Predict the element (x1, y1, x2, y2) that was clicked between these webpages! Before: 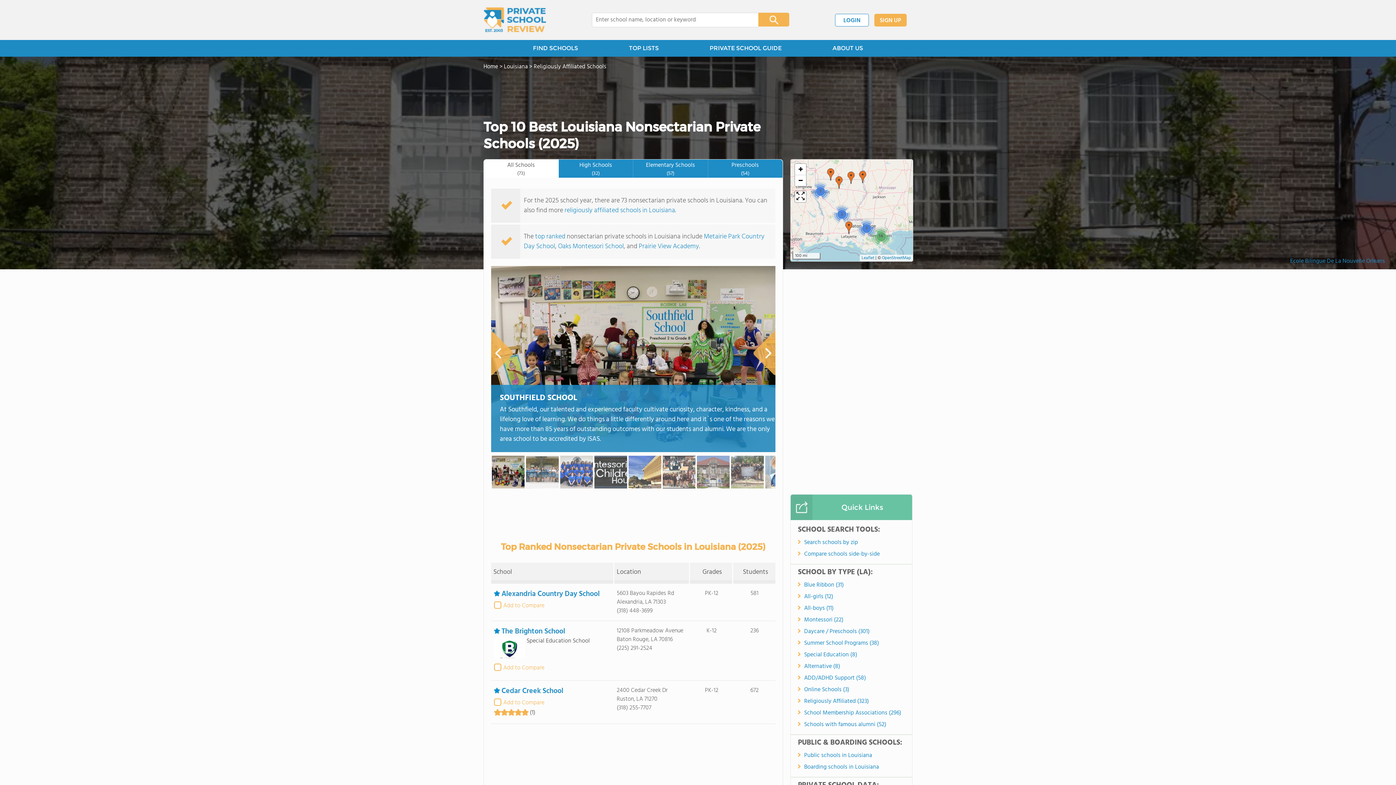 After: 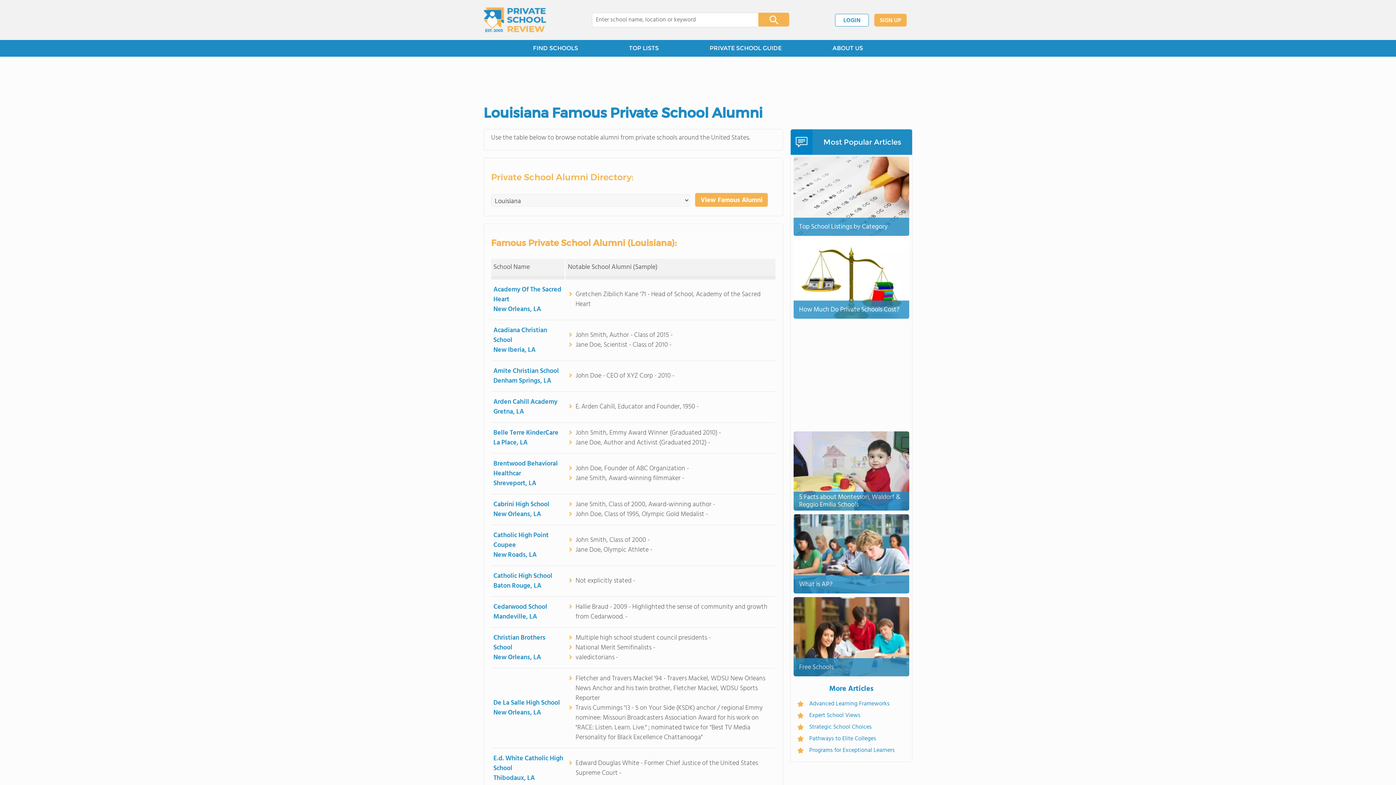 Action: bbox: (804, 720, 906, 729) label: Schools with famous alumni (52)